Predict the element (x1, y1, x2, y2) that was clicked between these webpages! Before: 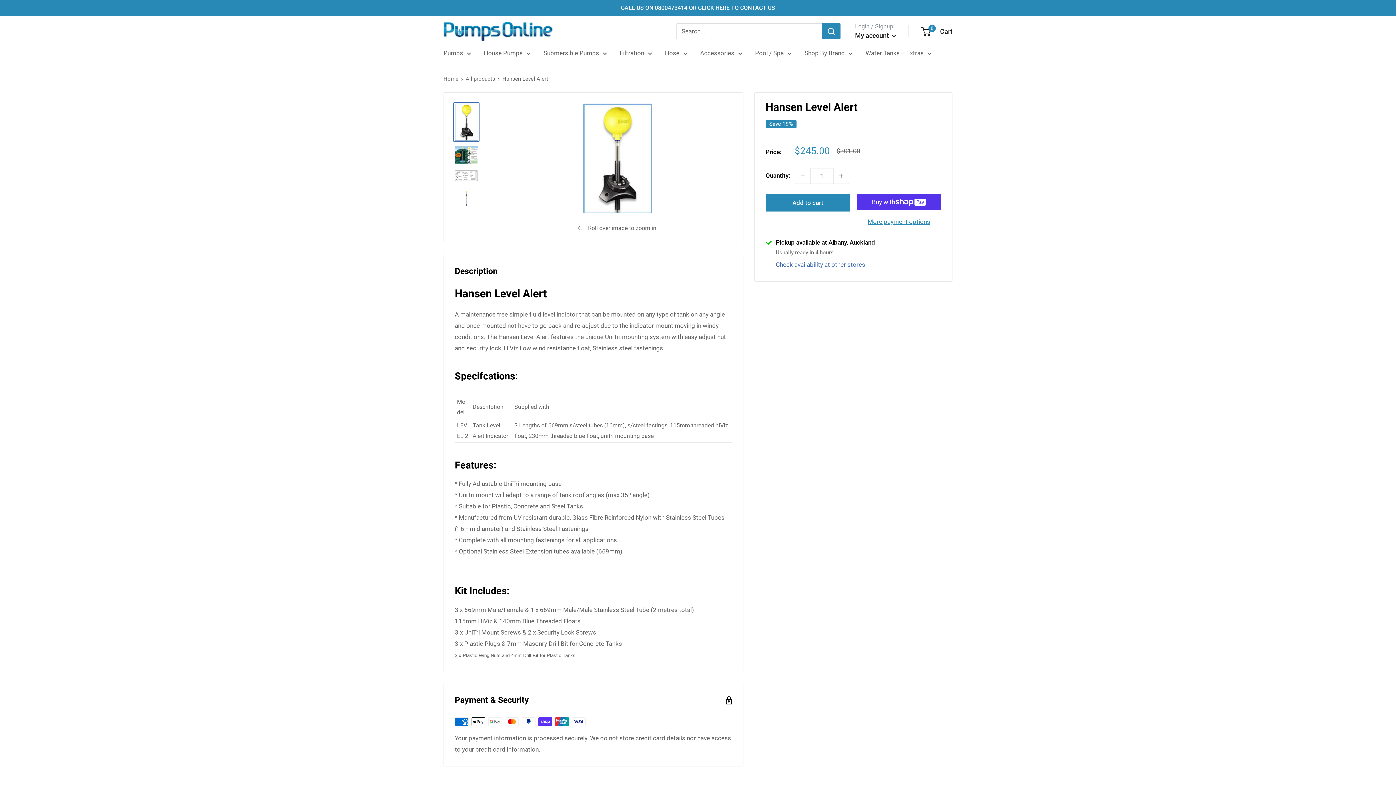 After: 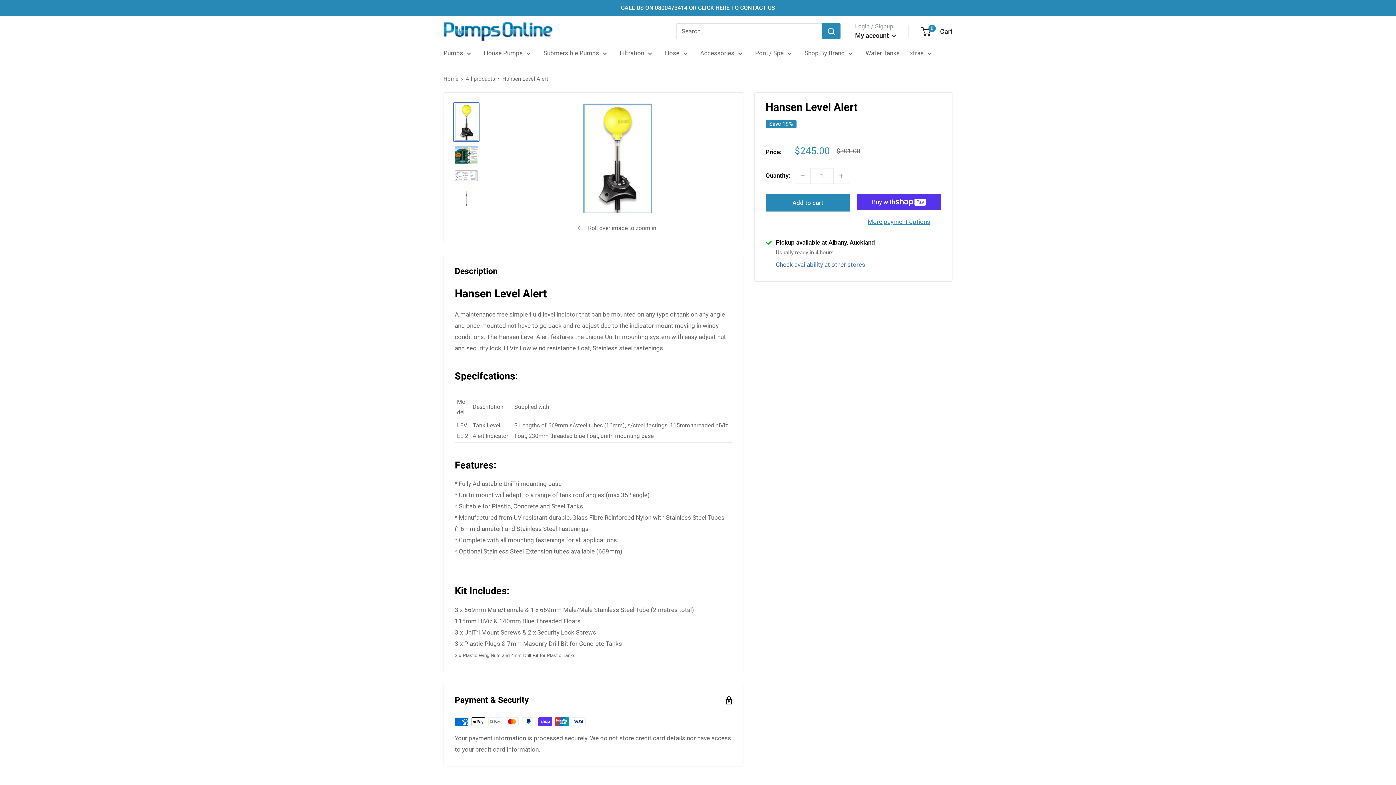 Action: label: Decrease quantity by 1 bbox: (795, 168, 810, 183)